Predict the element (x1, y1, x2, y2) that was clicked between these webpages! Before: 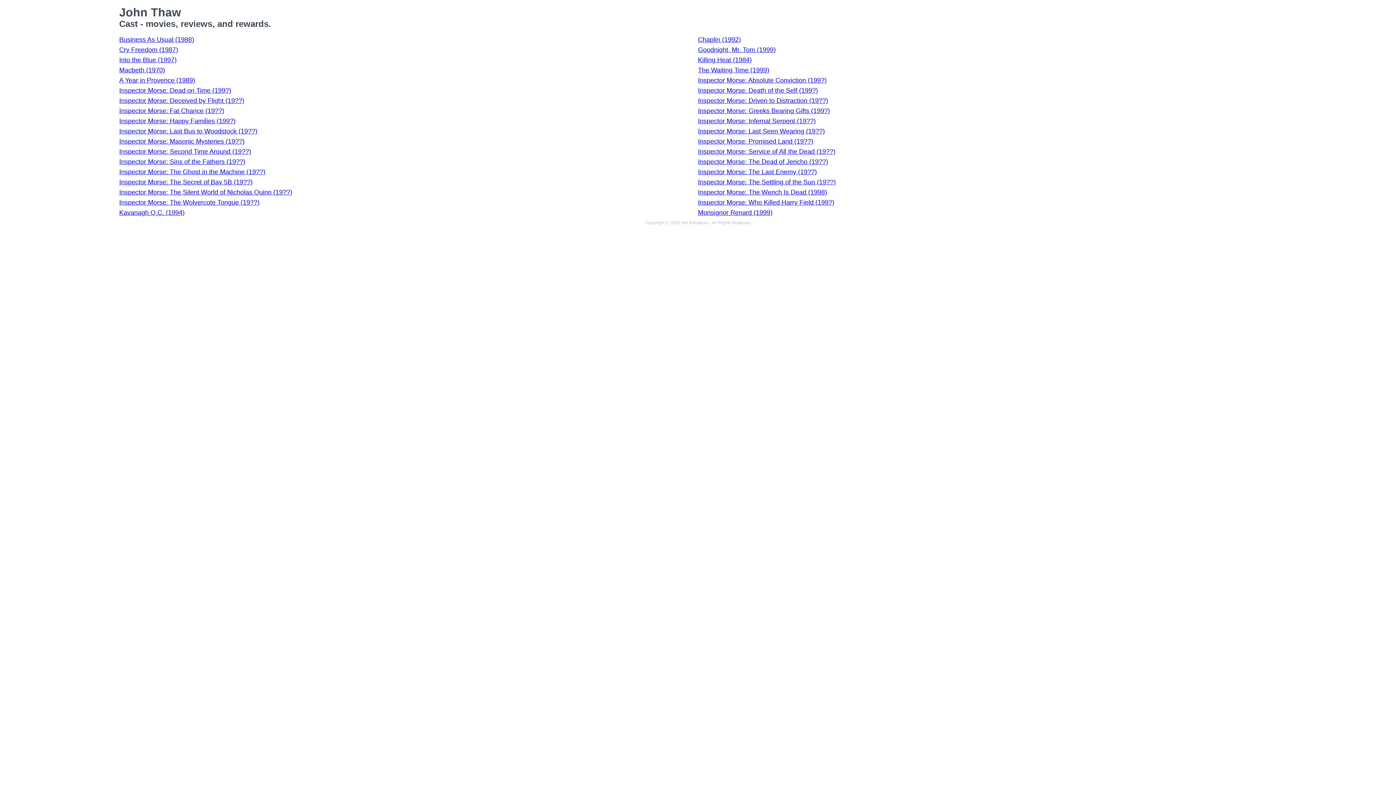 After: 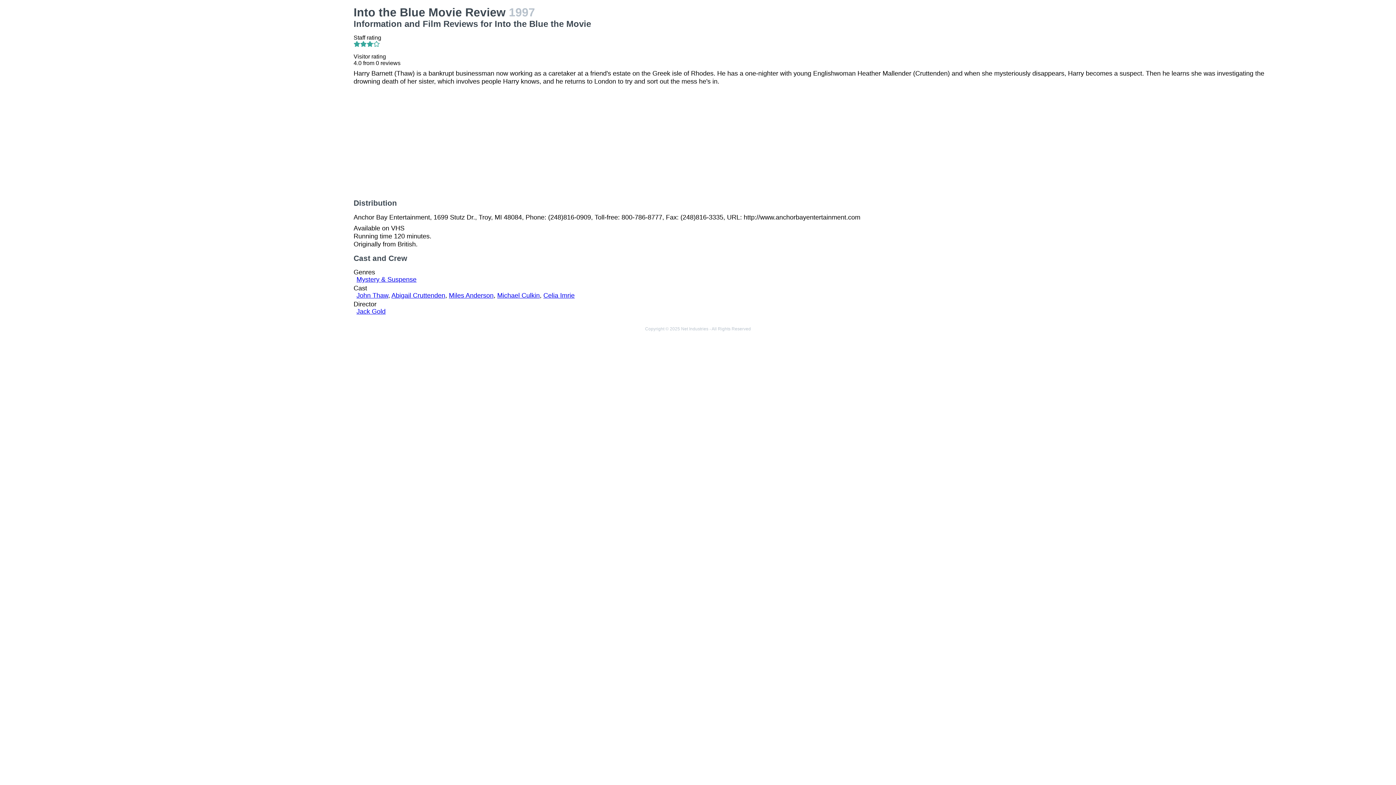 Action: bbox: (119, 56, 176, 63) label: Into the Blue (1997)